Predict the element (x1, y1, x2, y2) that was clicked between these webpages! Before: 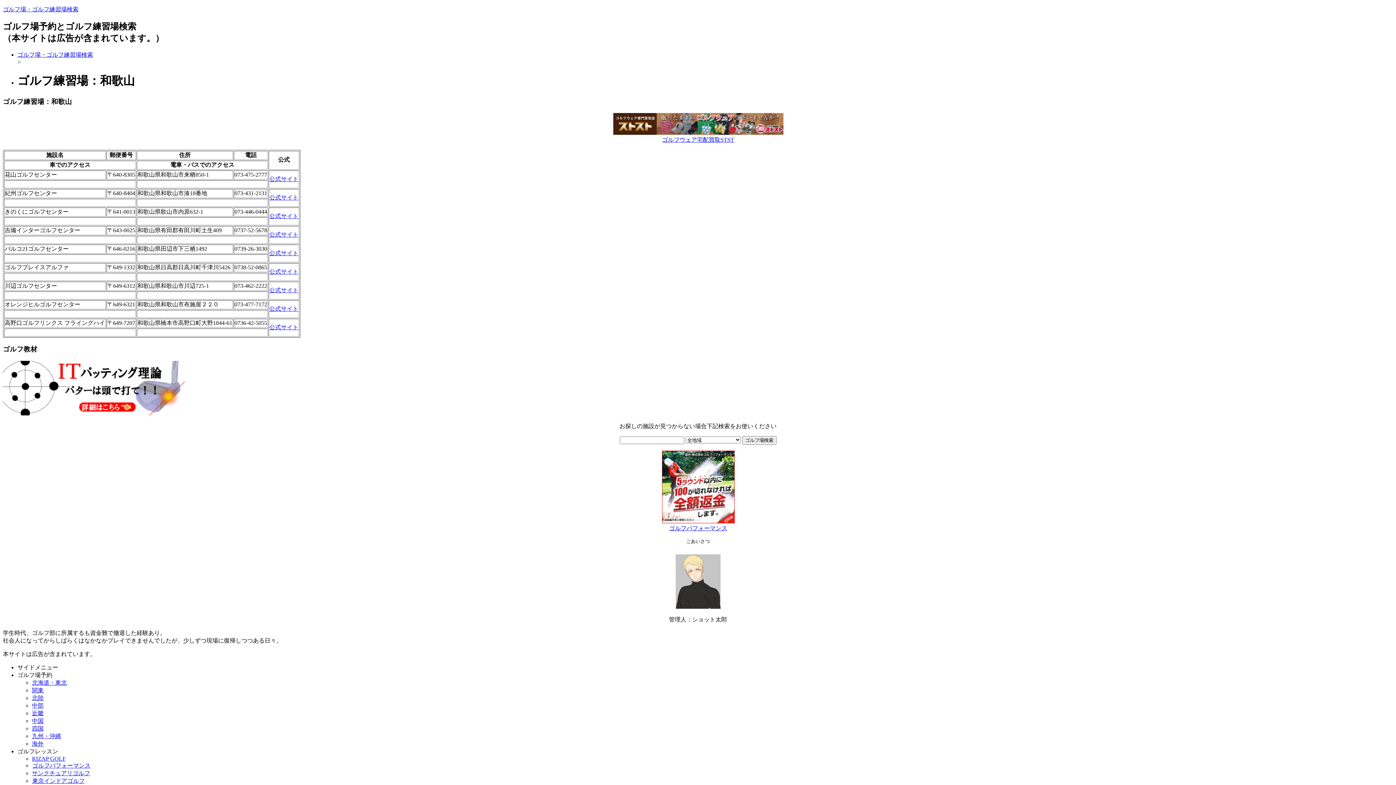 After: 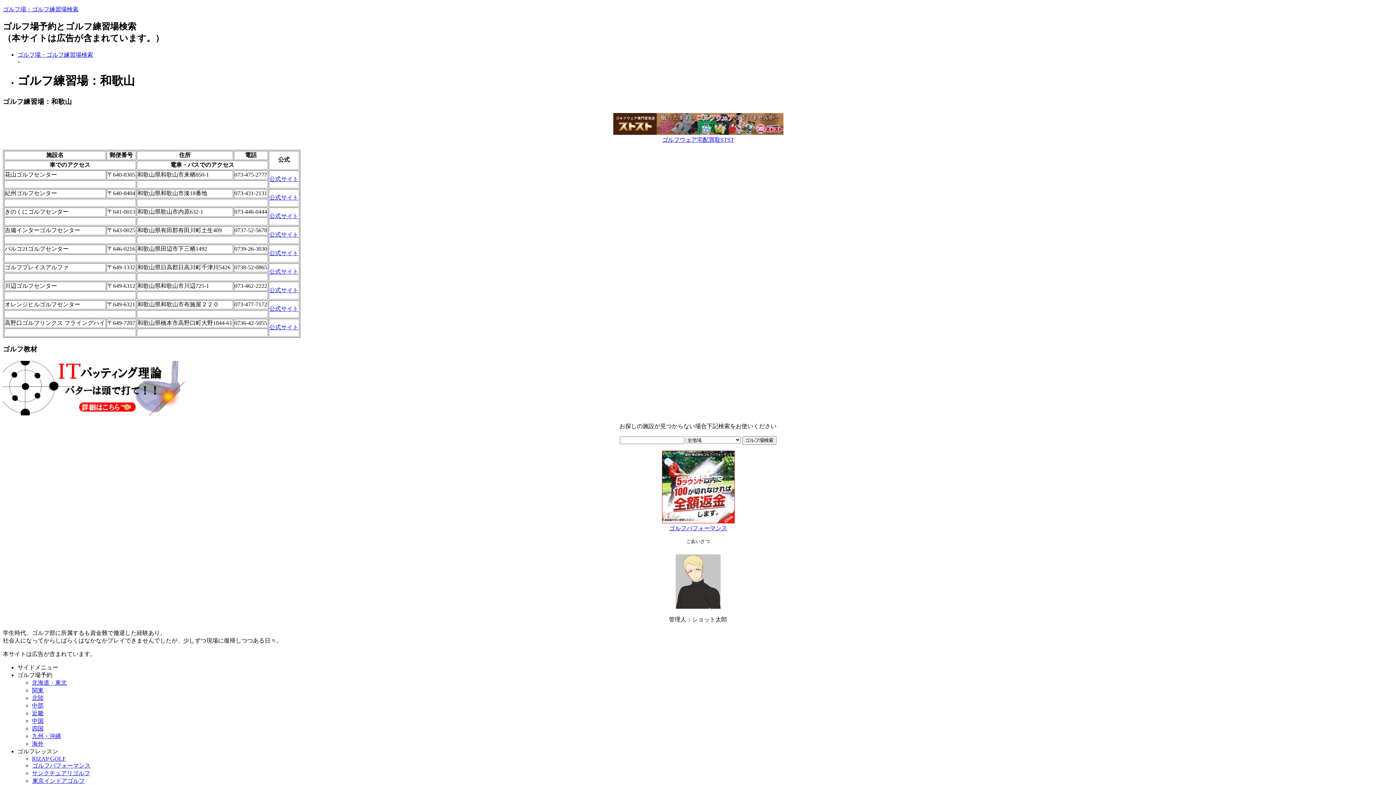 Action: label: ゴルフウェア宅配買取STST bbox: (662, 136, 734, 143)